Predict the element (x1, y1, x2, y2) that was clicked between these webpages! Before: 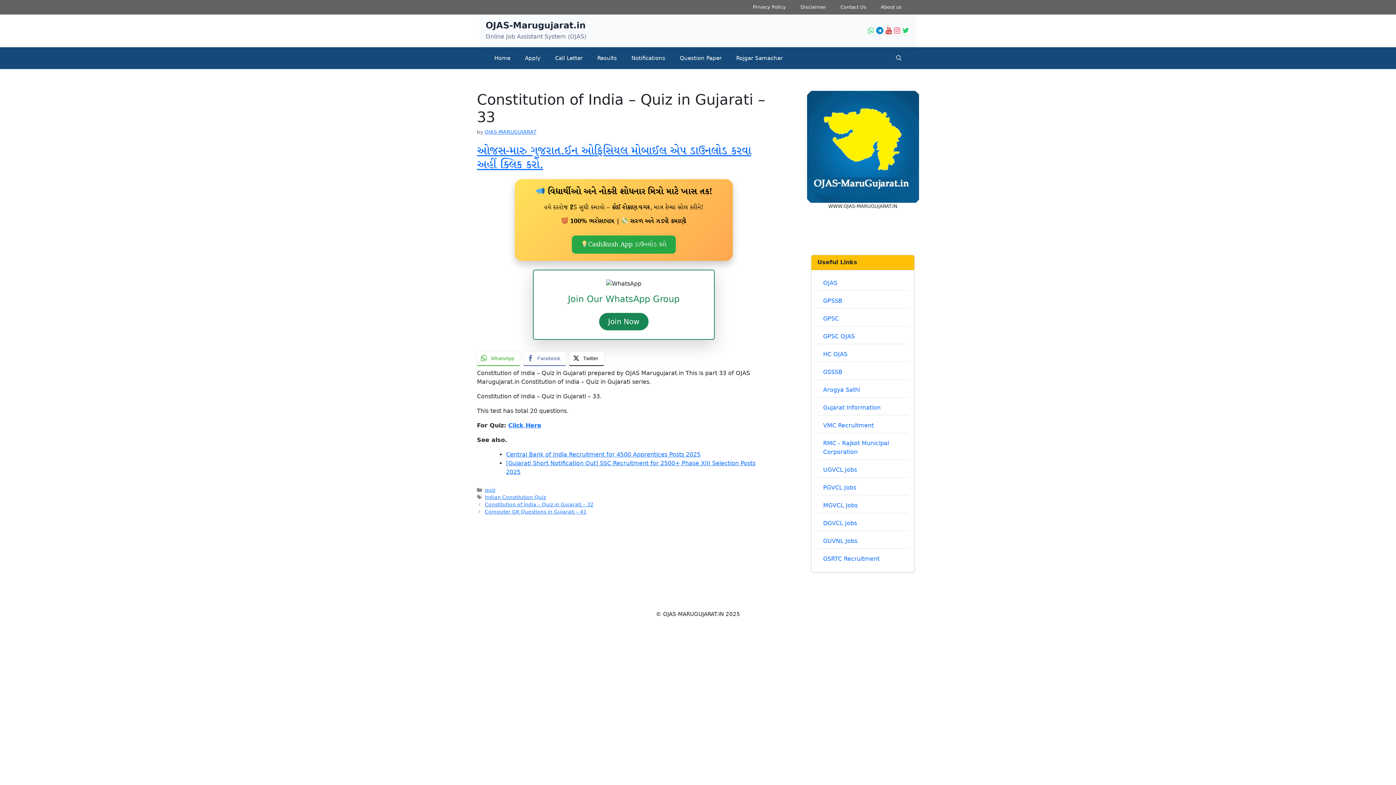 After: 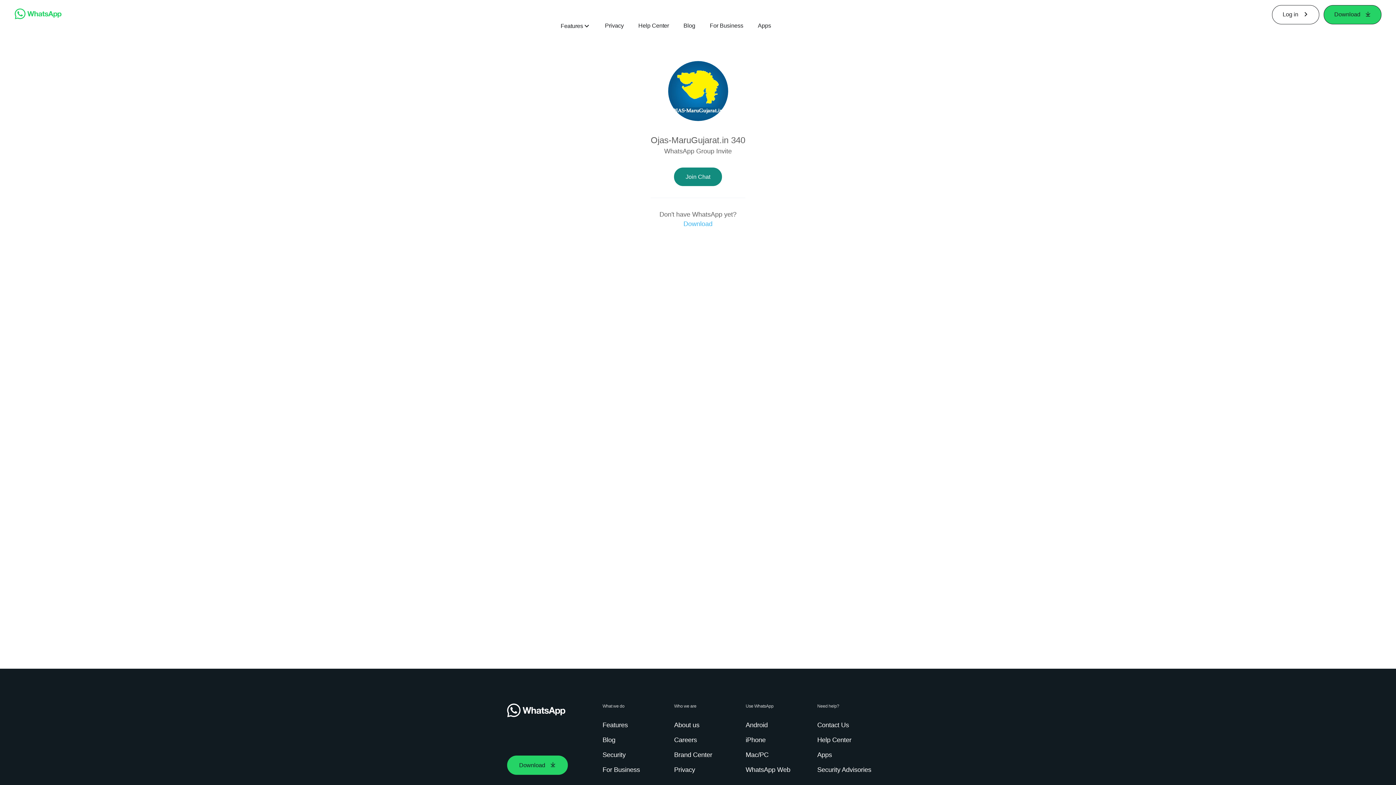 Action: bbox: (866, 25, 875, 35)